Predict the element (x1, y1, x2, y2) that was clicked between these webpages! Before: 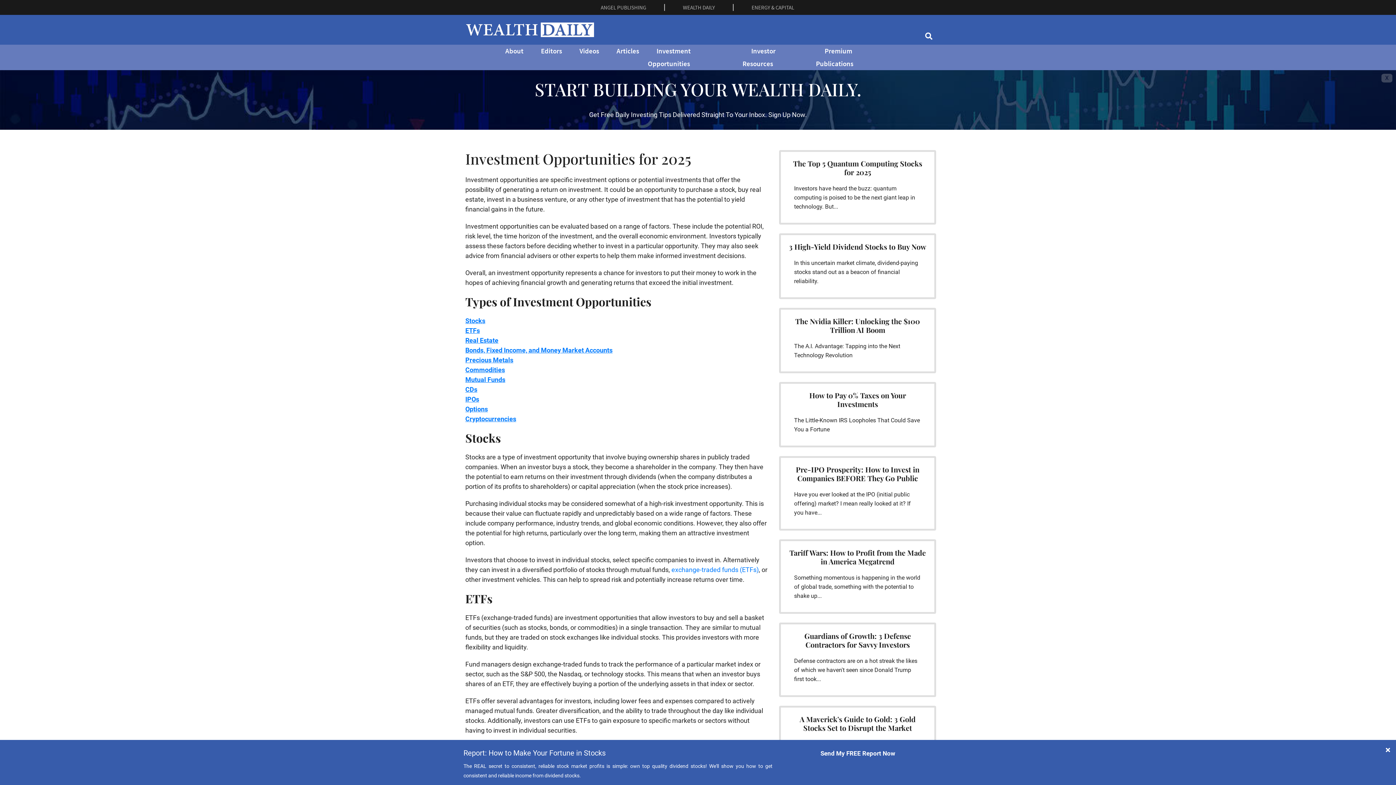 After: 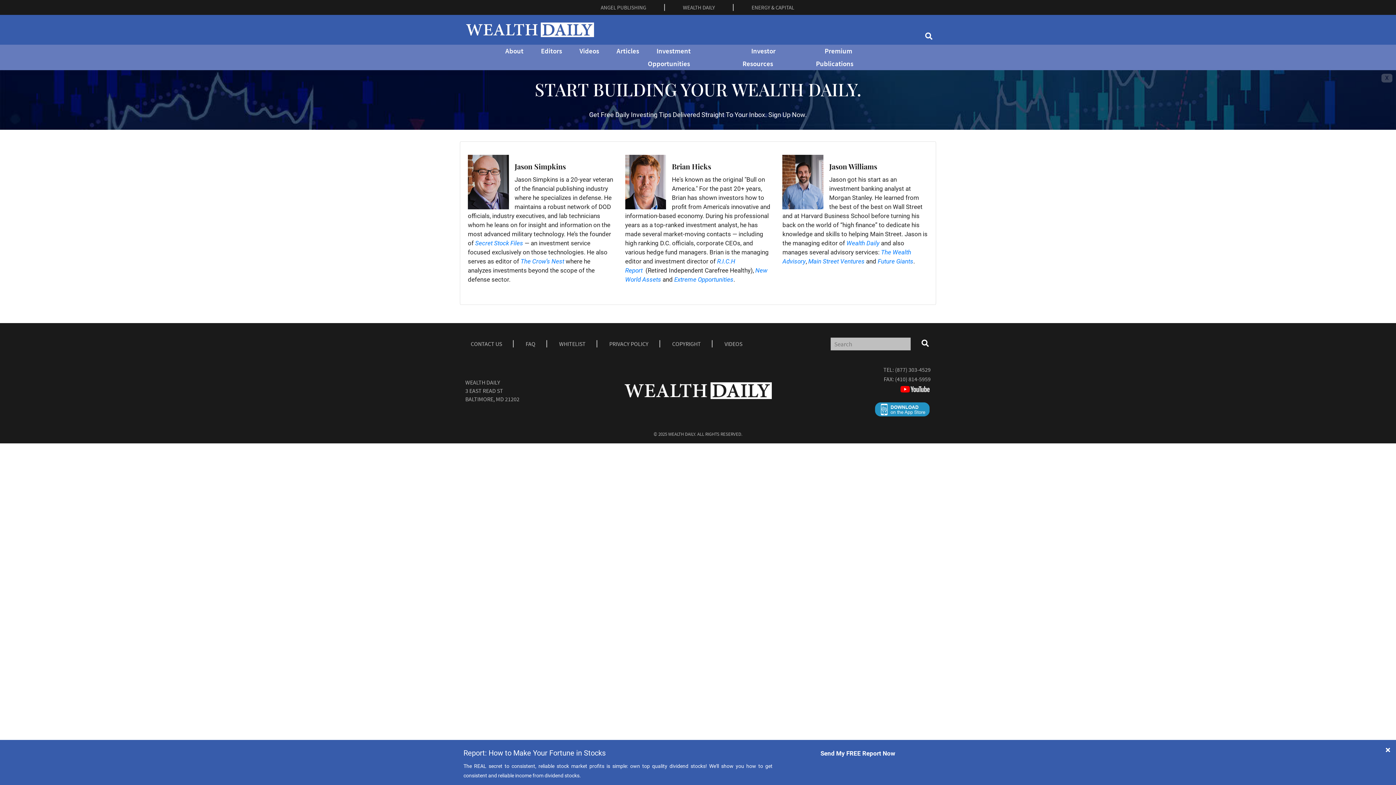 Action: bbox: (532, 44, 570, 57) label: Editors